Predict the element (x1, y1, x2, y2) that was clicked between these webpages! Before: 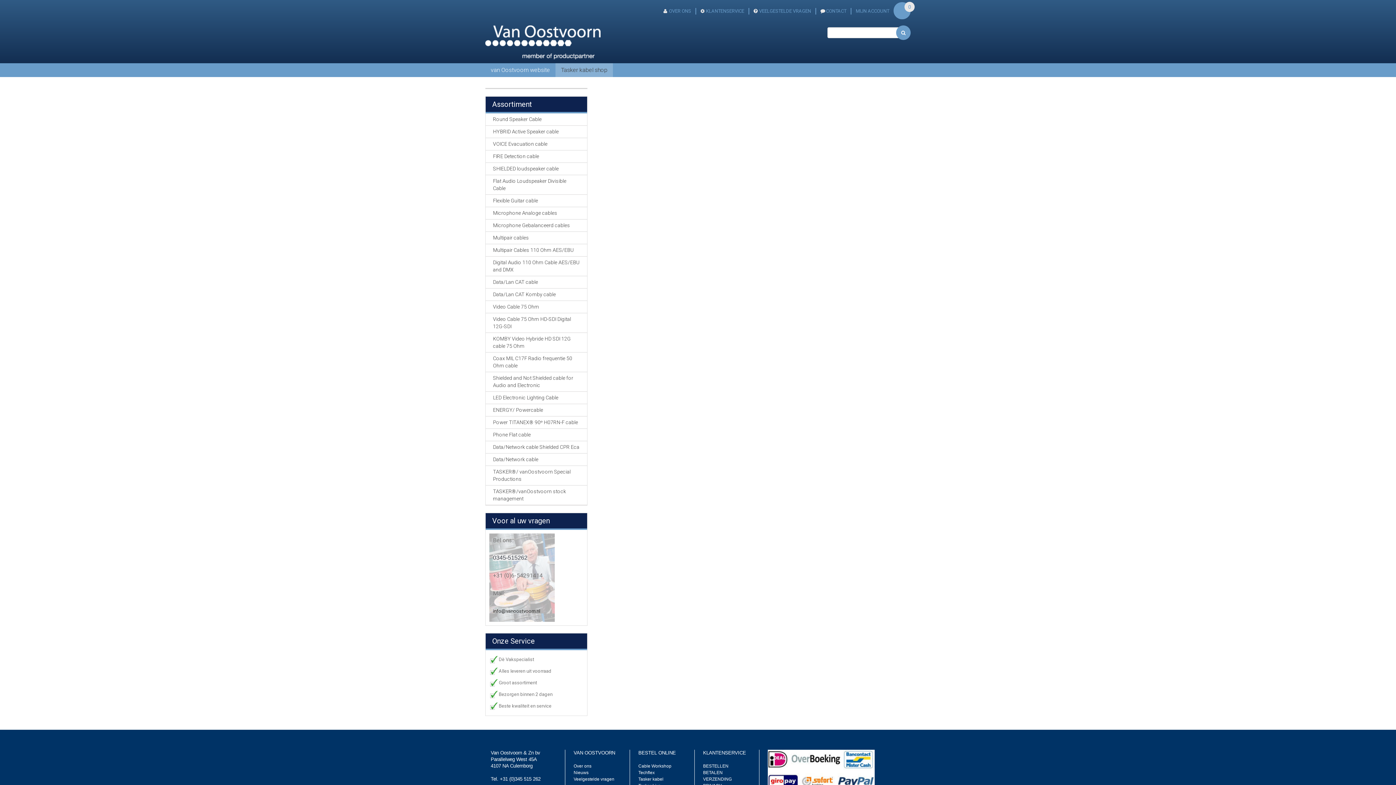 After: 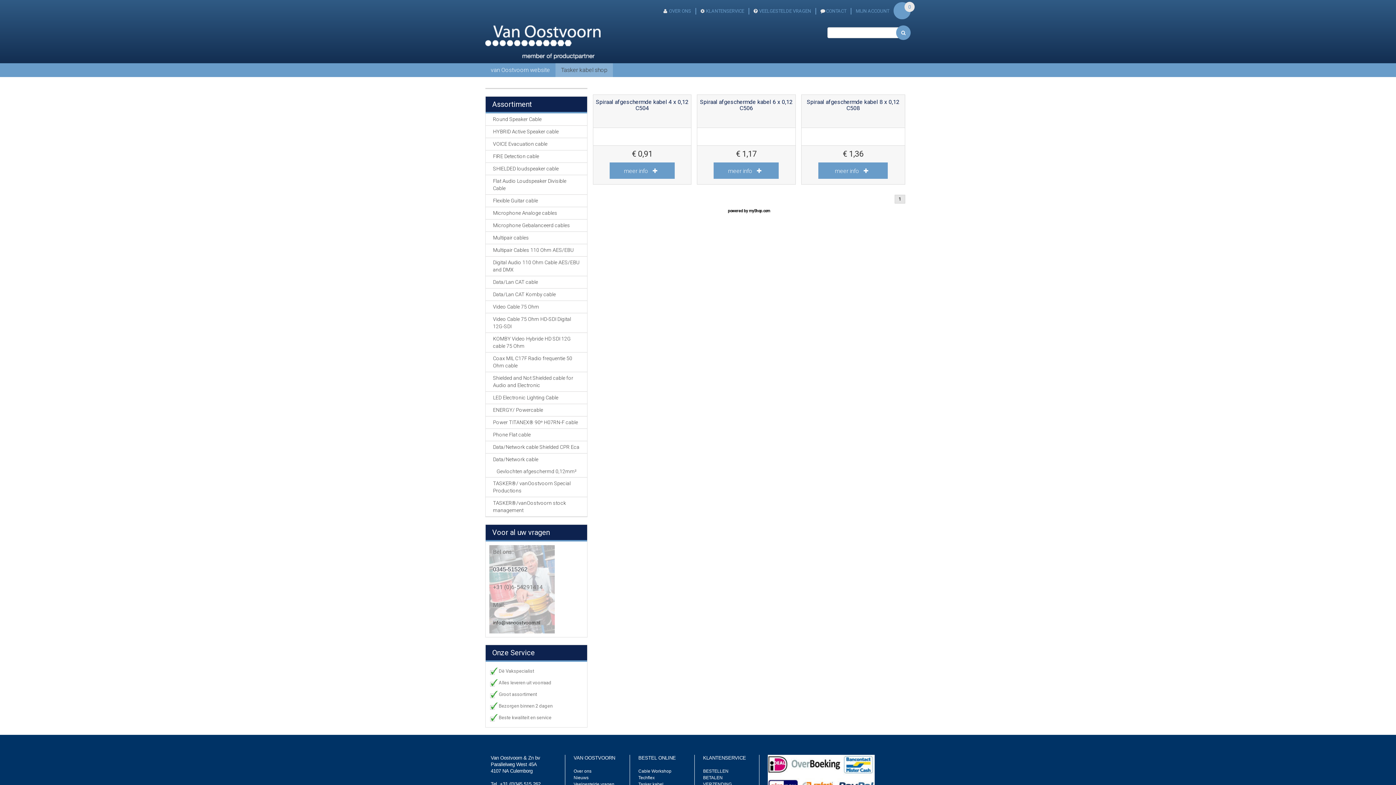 Action: label: Data/Network cable bbox: (485, 453, 587, 465)